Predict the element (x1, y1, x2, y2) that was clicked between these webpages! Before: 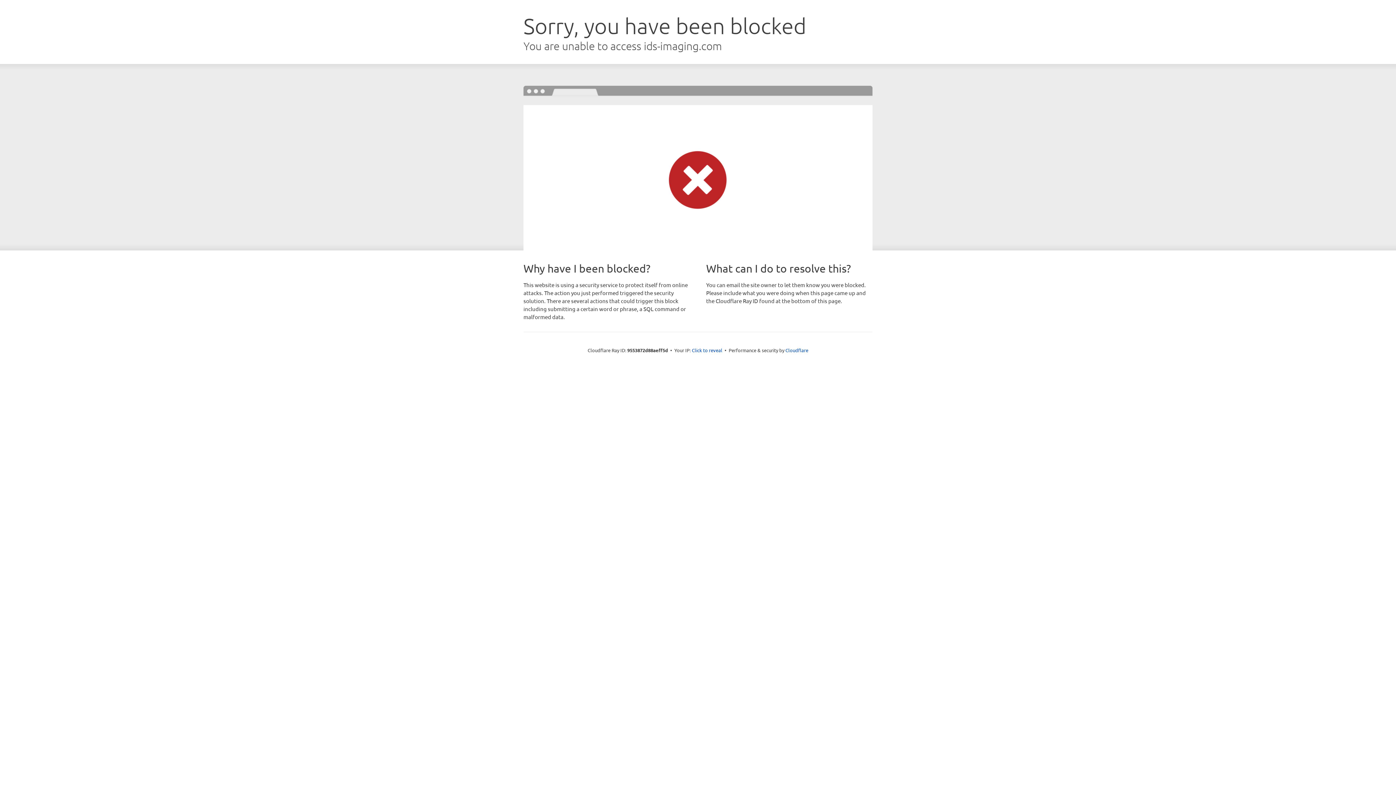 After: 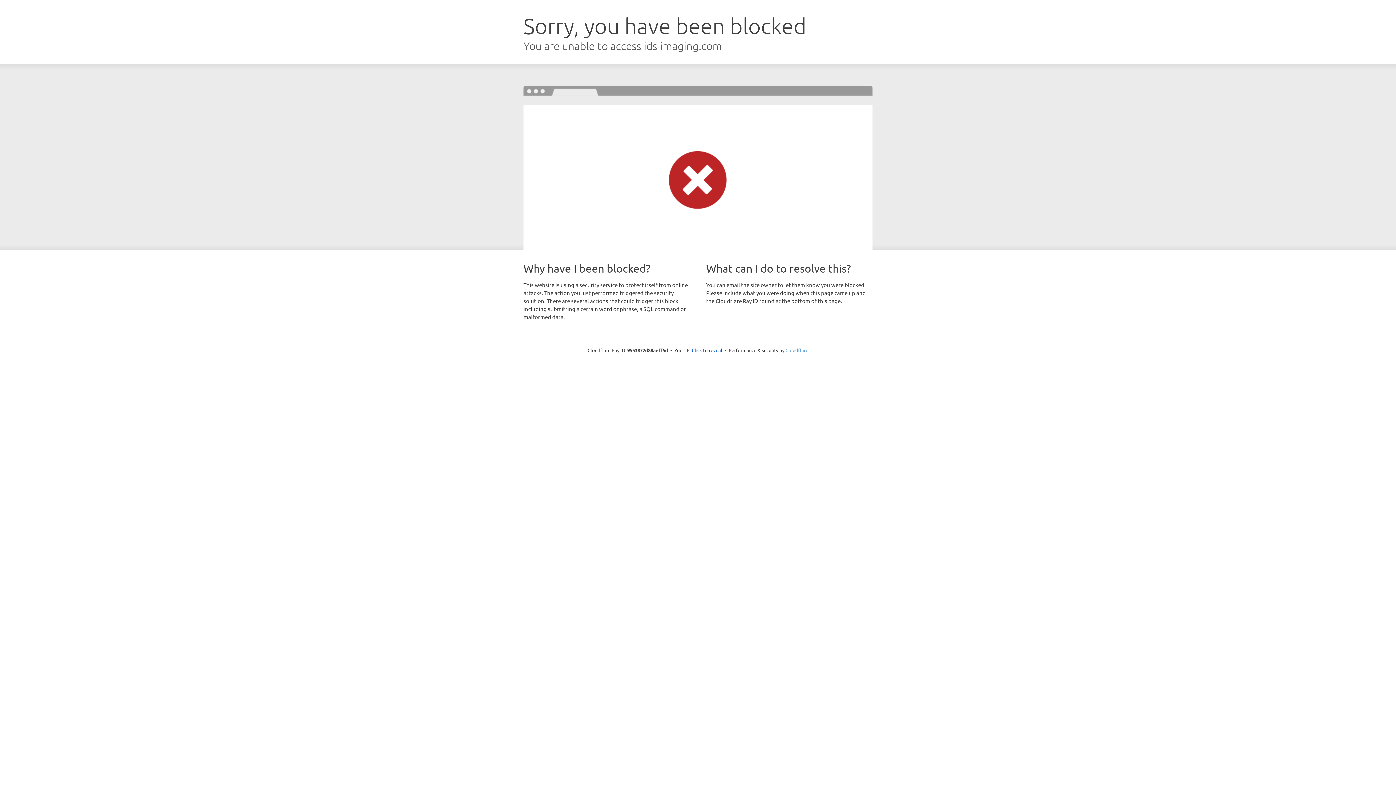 Action: bbox: (785, 347, 808, 353) label: Cloudflare